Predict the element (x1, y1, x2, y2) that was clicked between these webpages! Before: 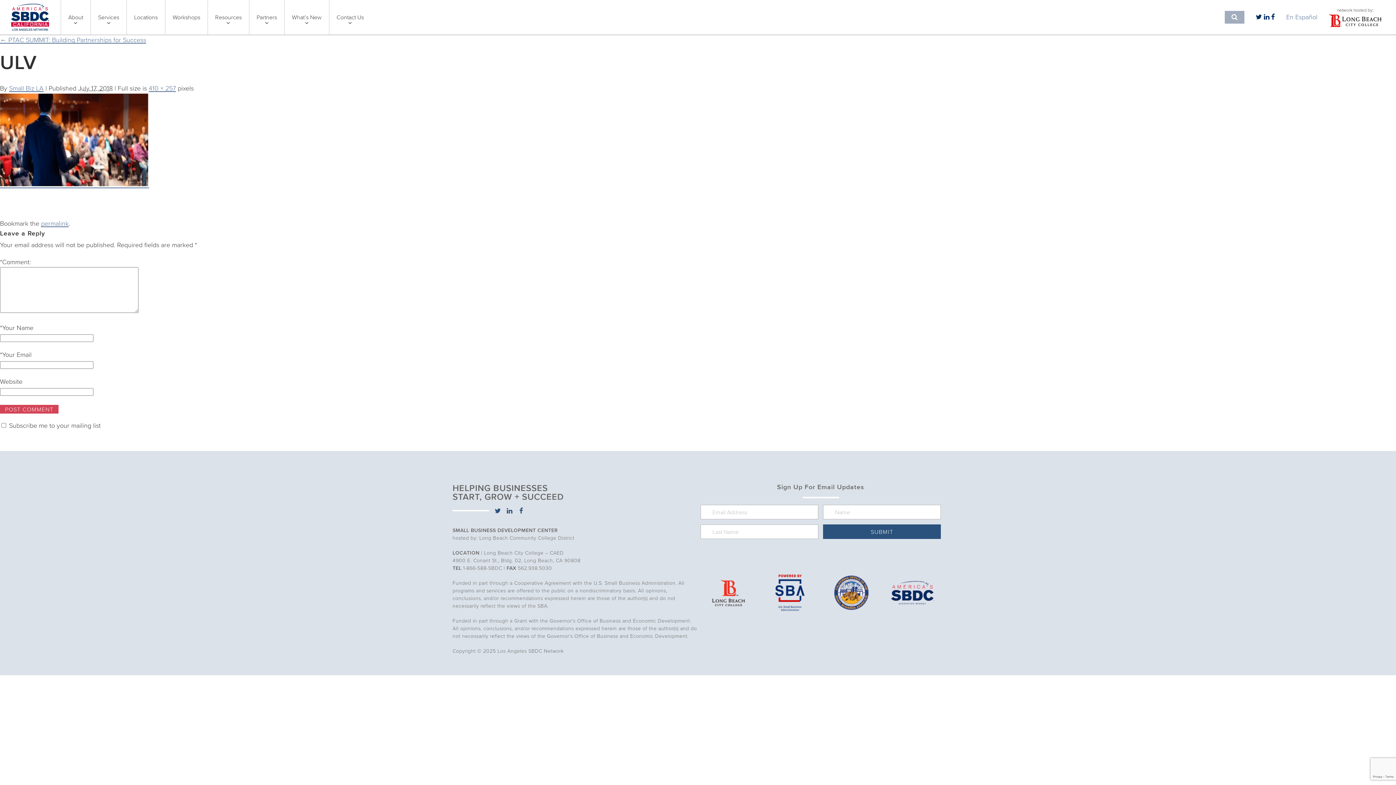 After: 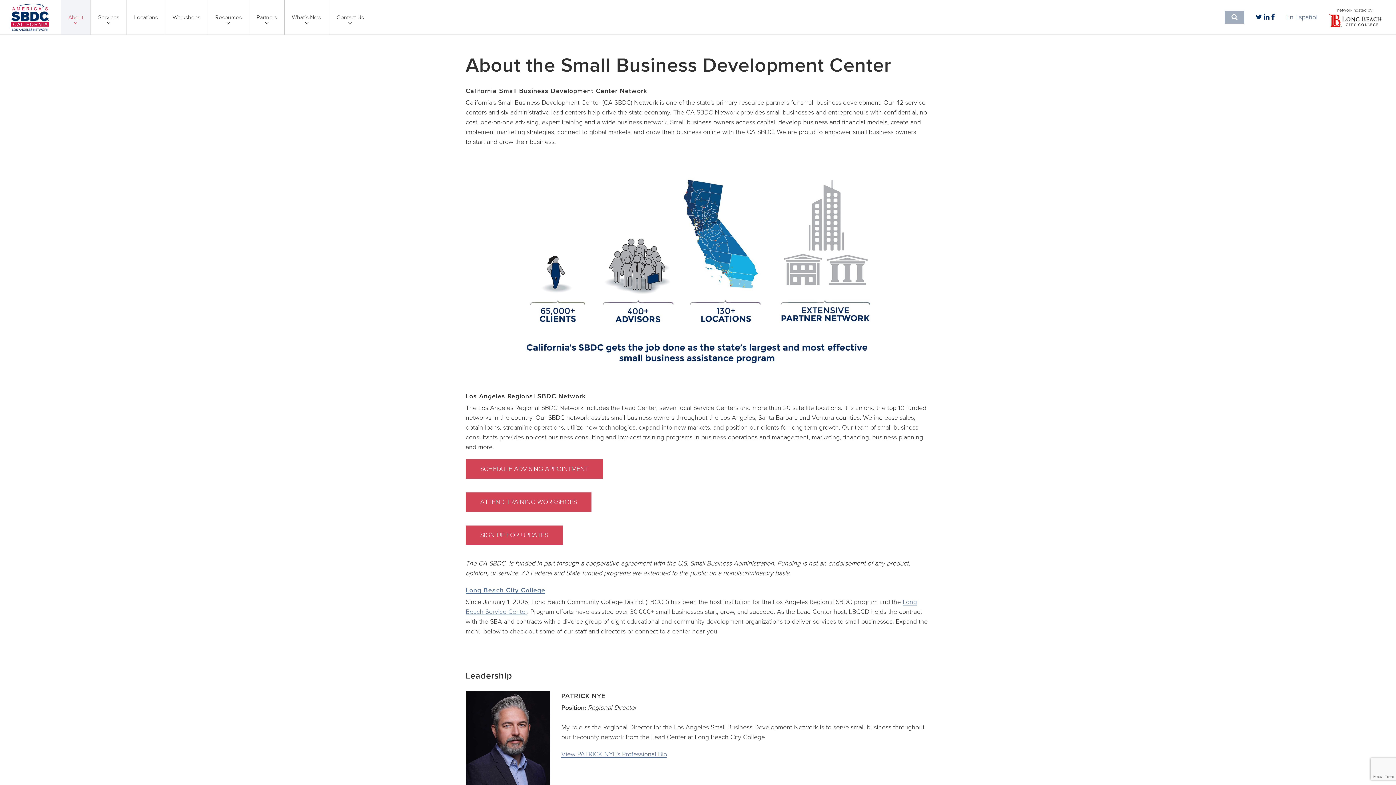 Action: bbox: (61, 0, 90, 34) label: About